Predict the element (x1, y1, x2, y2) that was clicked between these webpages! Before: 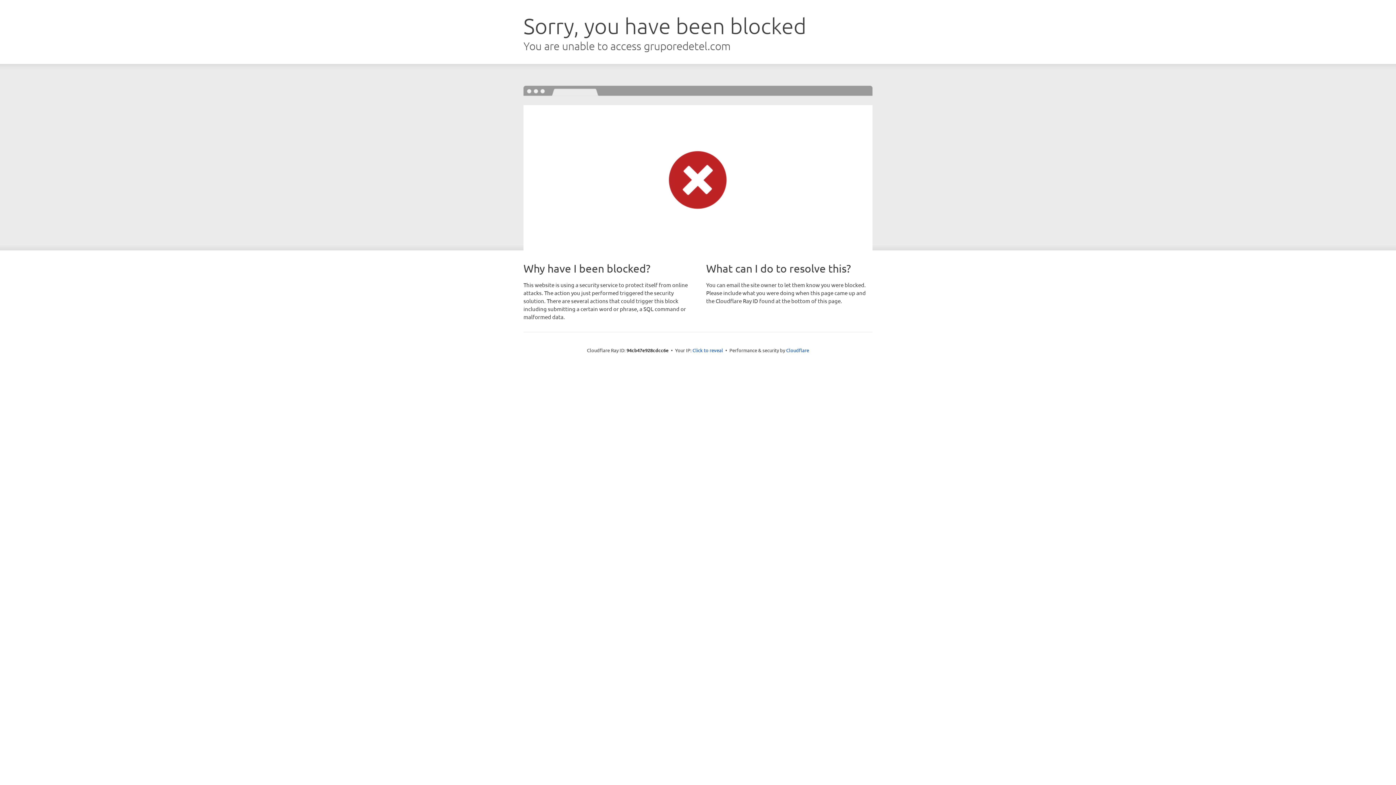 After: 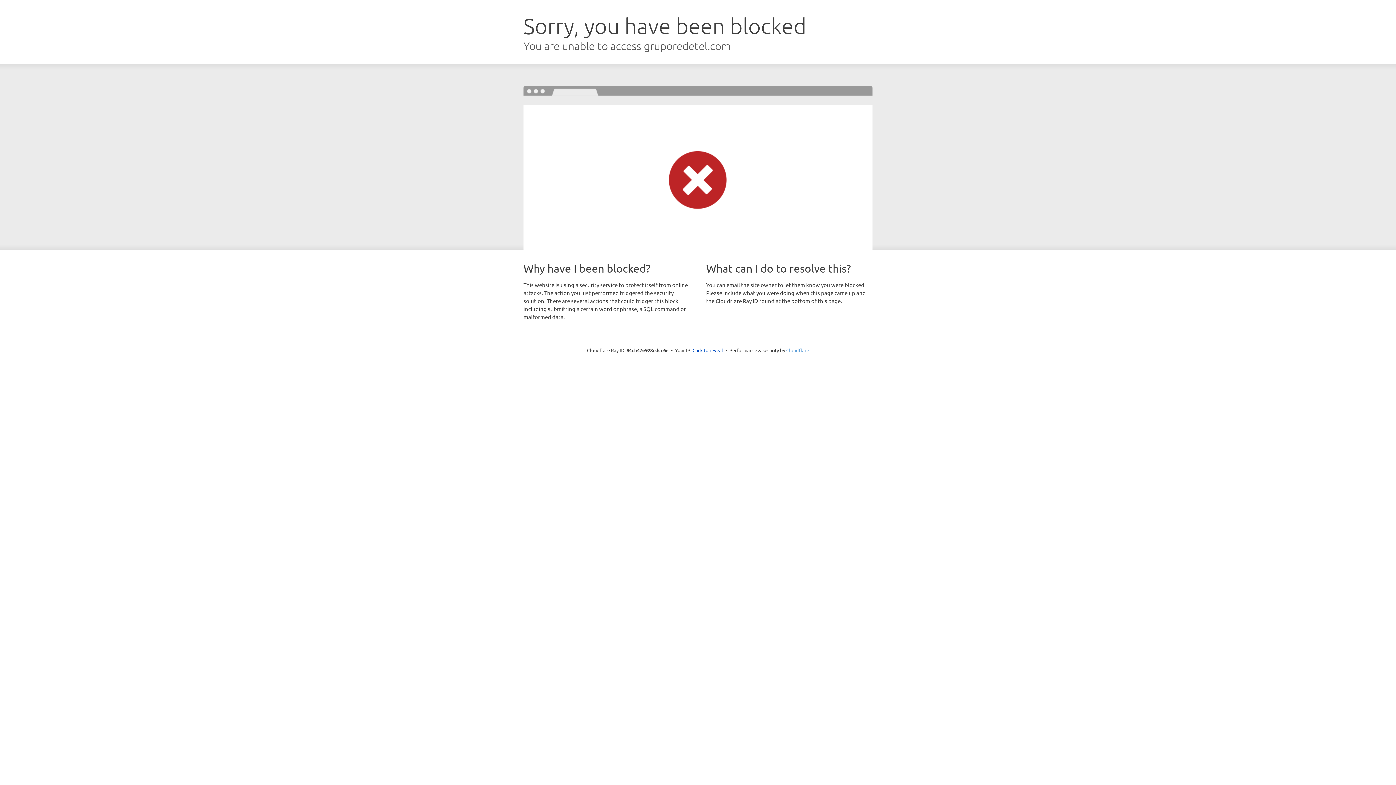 Action: label: Cloudflare bbox: (786, 347, 809, 353)